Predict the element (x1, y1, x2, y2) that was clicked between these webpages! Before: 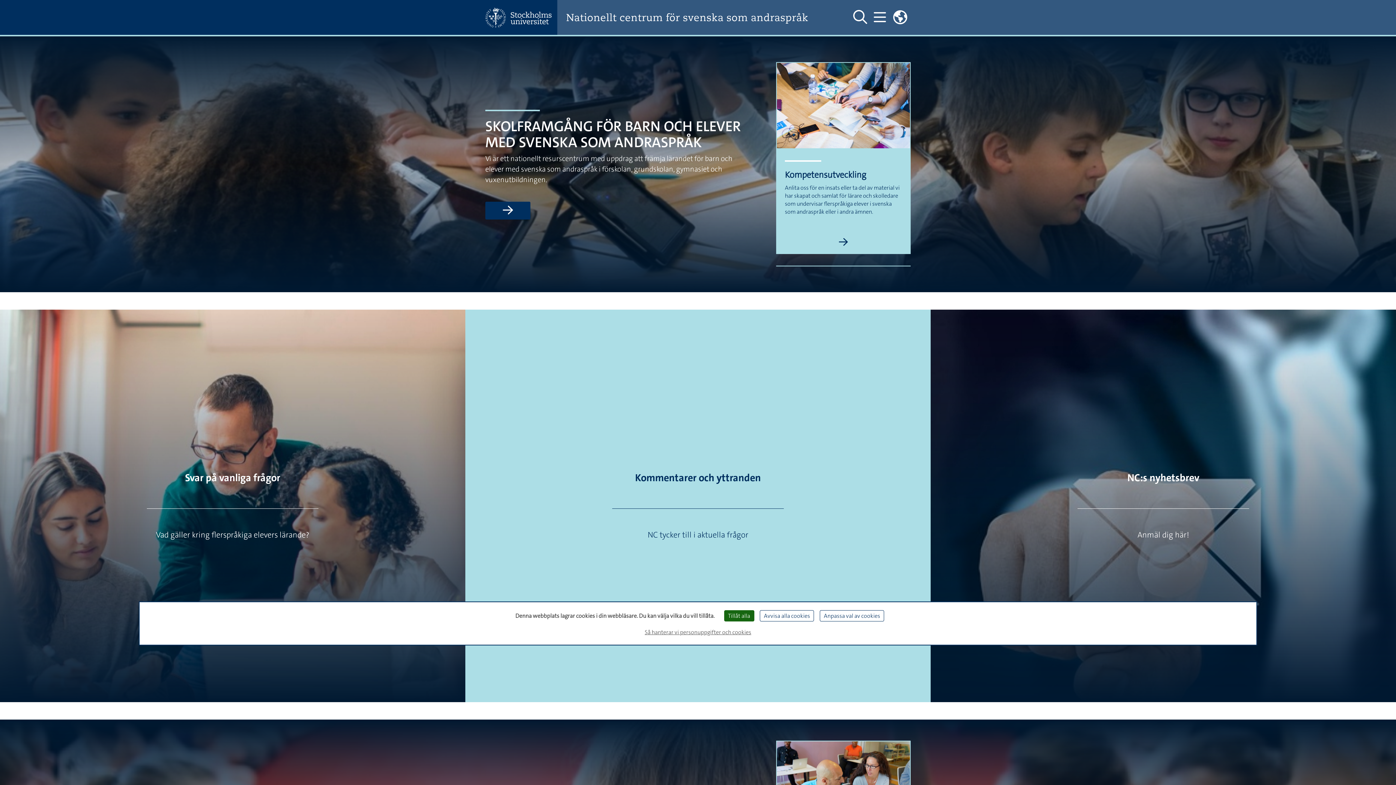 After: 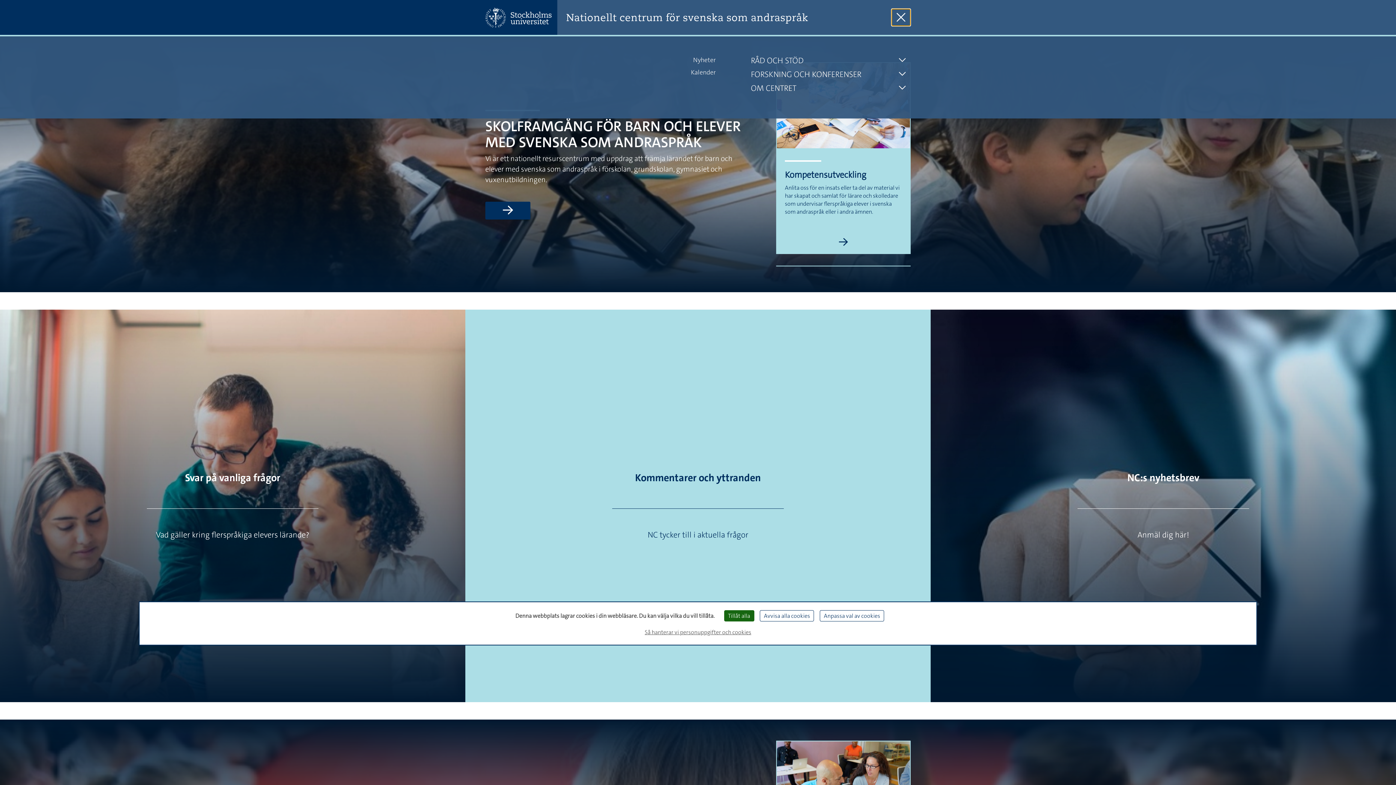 Action: bbox: (870, 8, 889, 26) label: Visa och dölj huvudmeny